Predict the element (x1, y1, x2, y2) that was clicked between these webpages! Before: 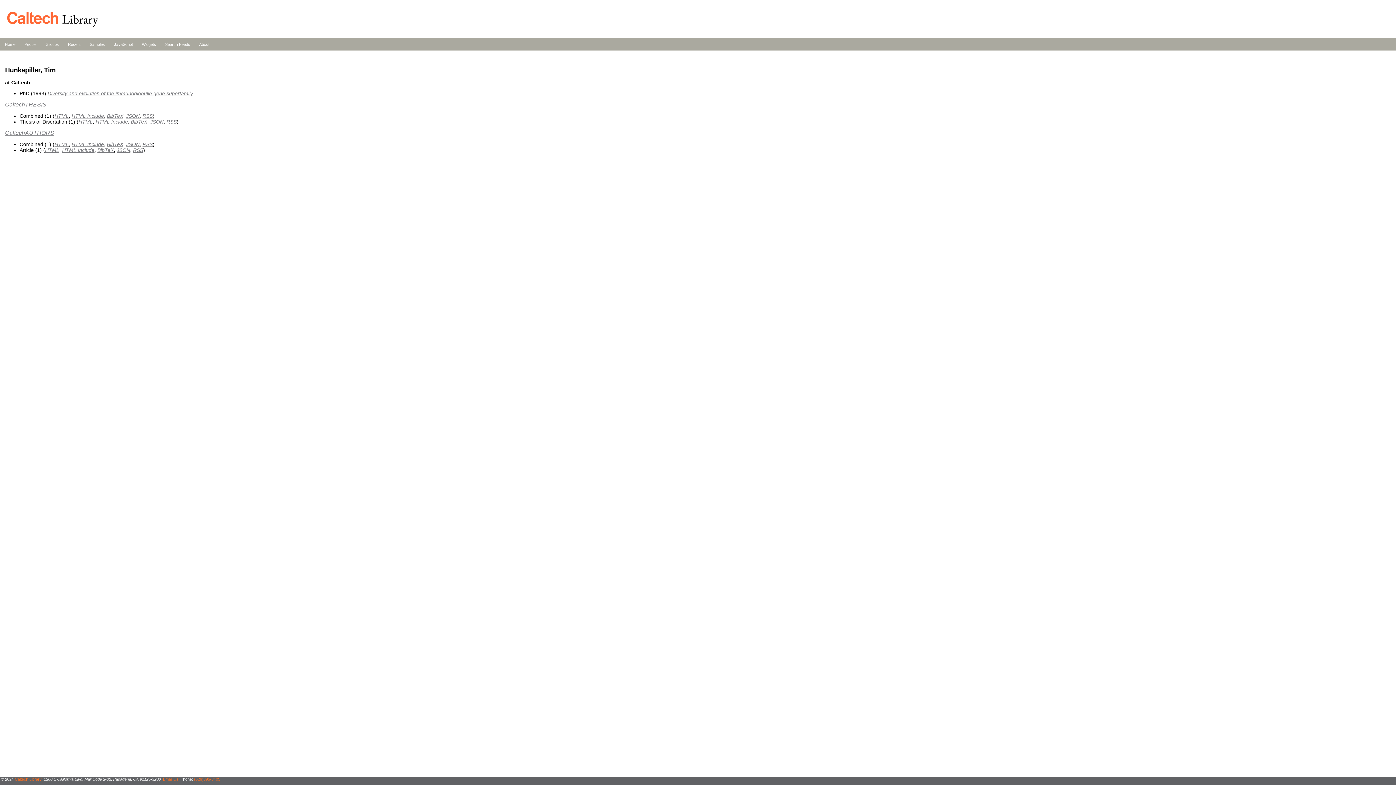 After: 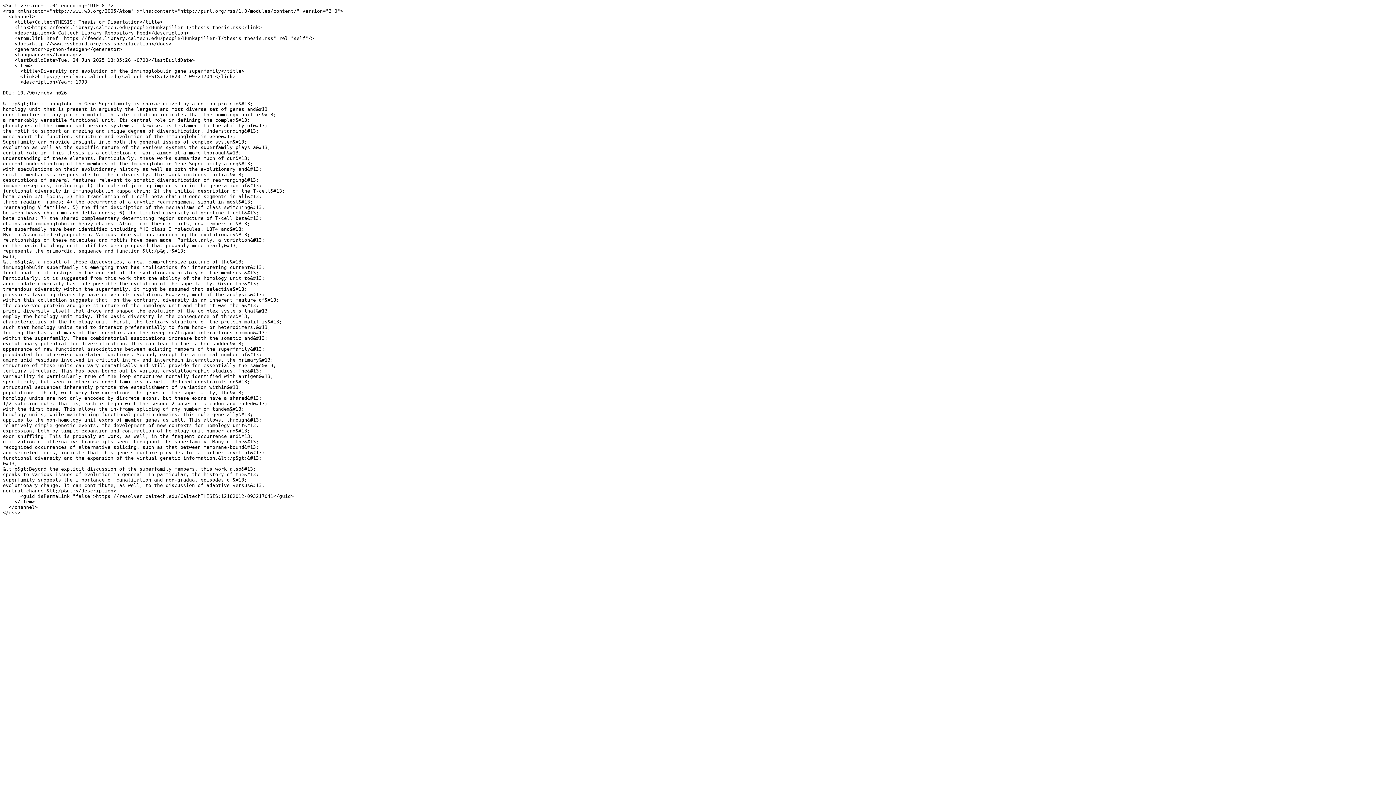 Action: label: RSS bbox: (166, 119, 176, 124)